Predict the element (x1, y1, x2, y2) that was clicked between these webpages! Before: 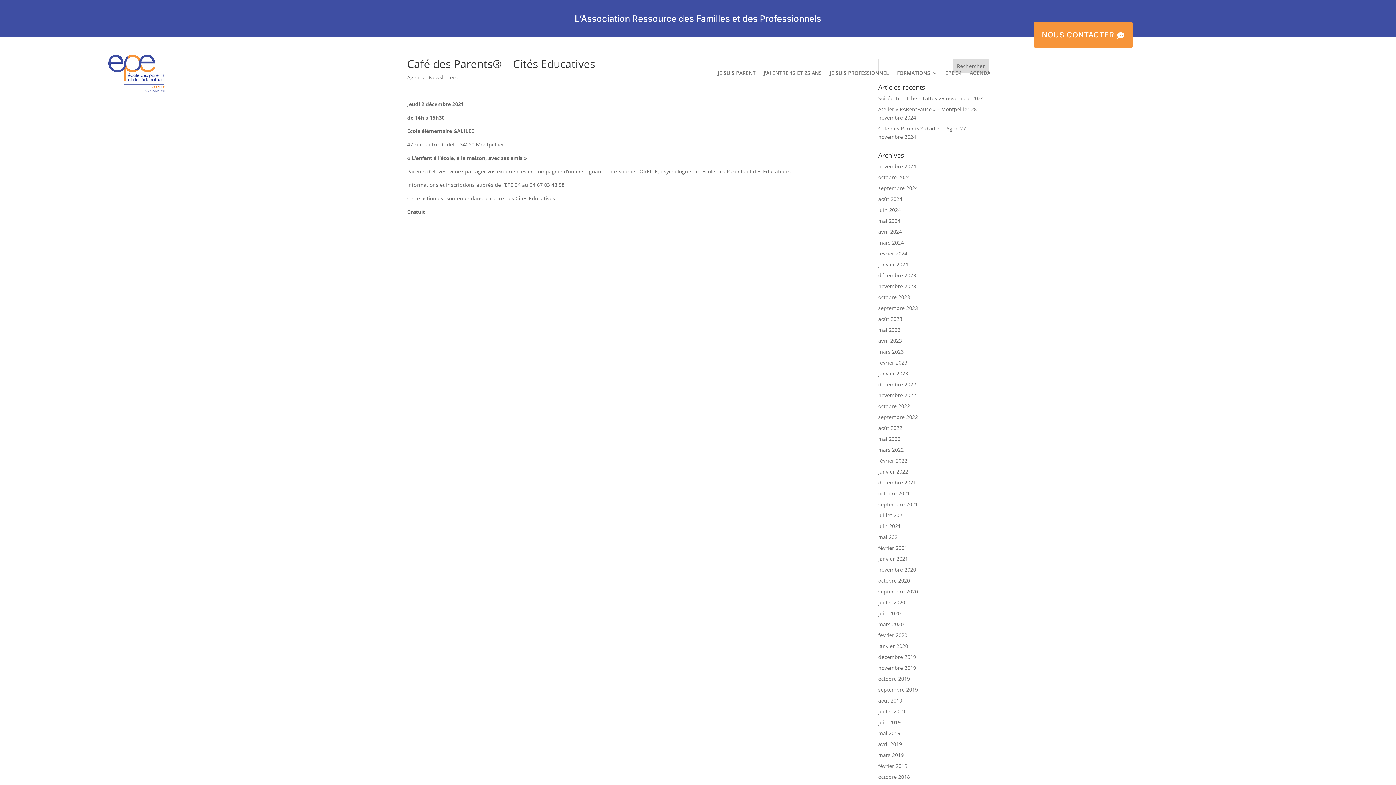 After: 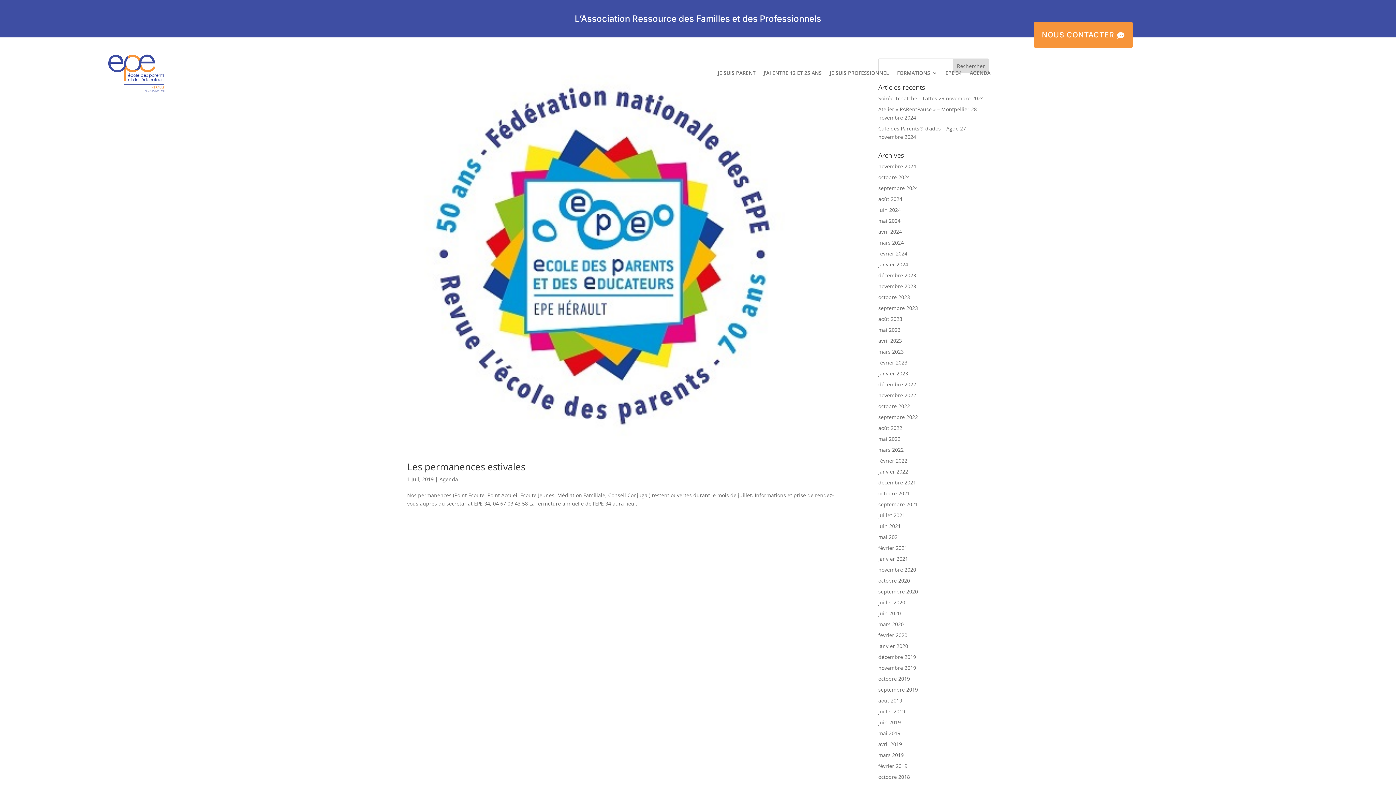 Action: bbox: (878, 708, 905, 715) label: juillet 2019